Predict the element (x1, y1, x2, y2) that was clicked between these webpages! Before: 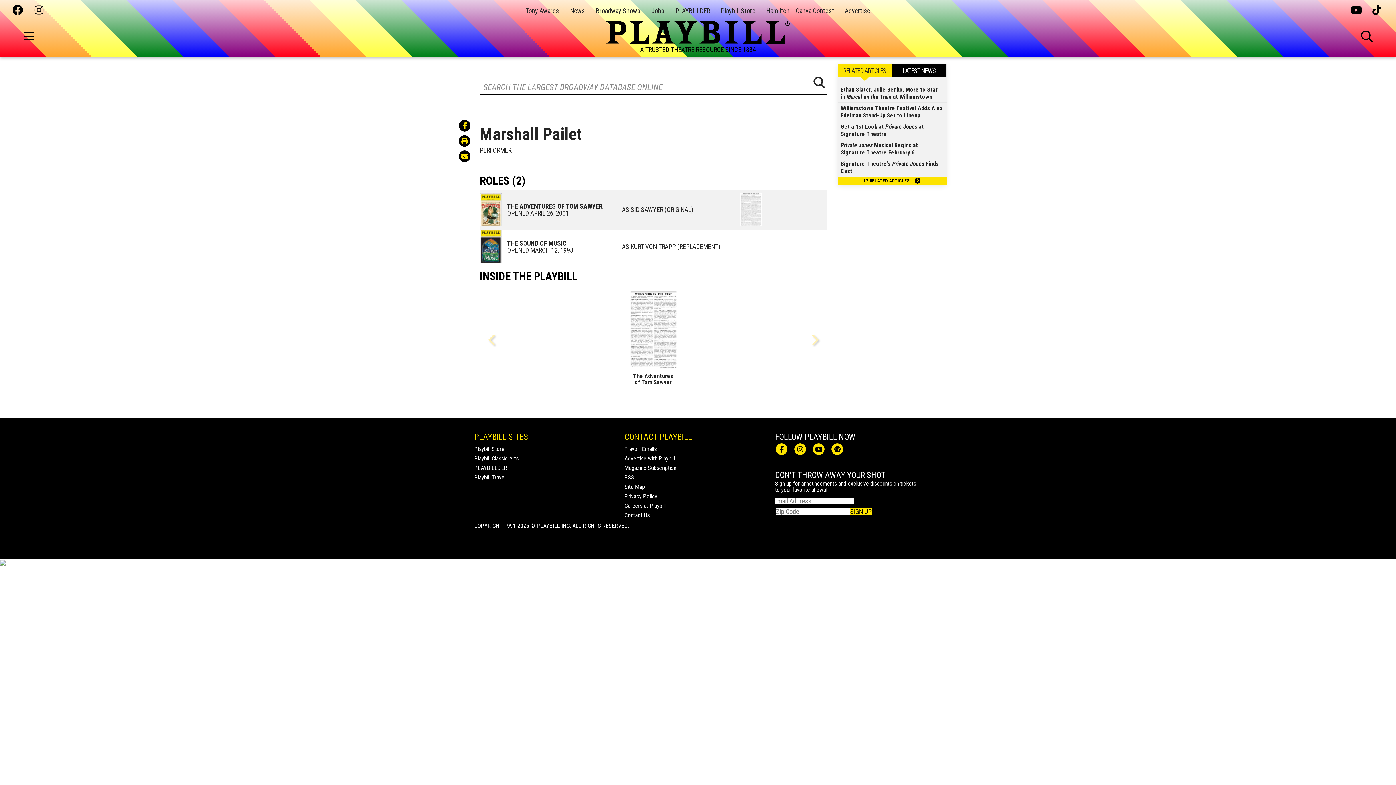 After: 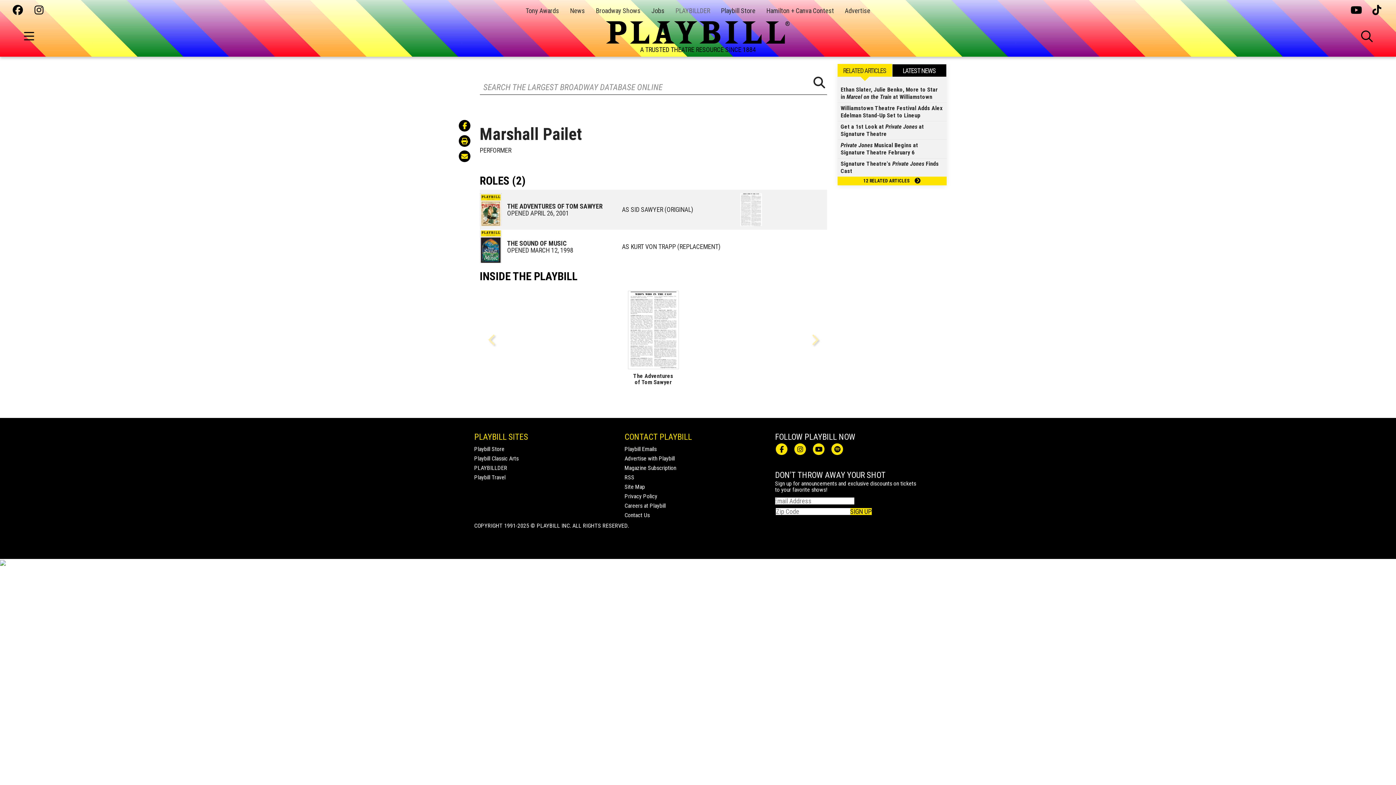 Action: bbox: (675, 6, 710, 14) label: PLAYBILLDER